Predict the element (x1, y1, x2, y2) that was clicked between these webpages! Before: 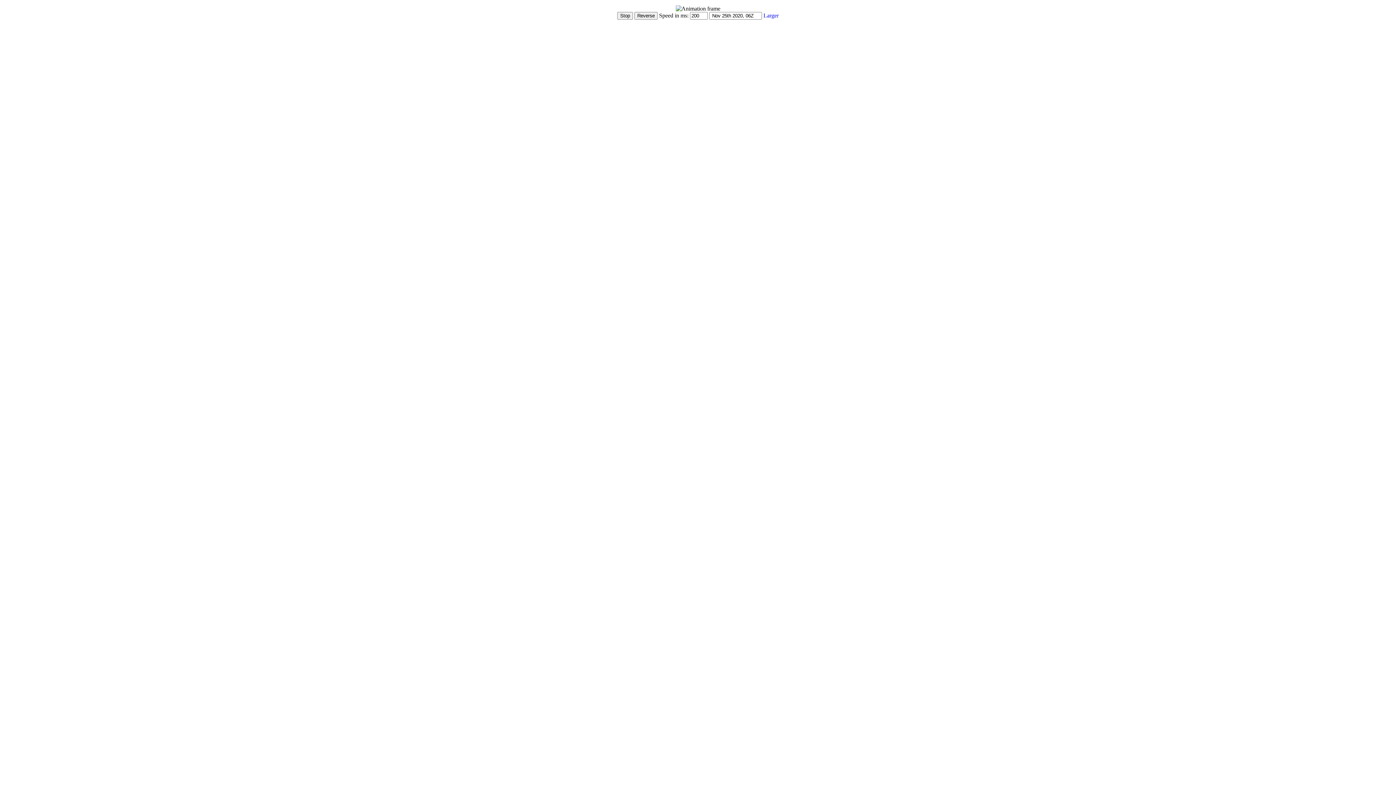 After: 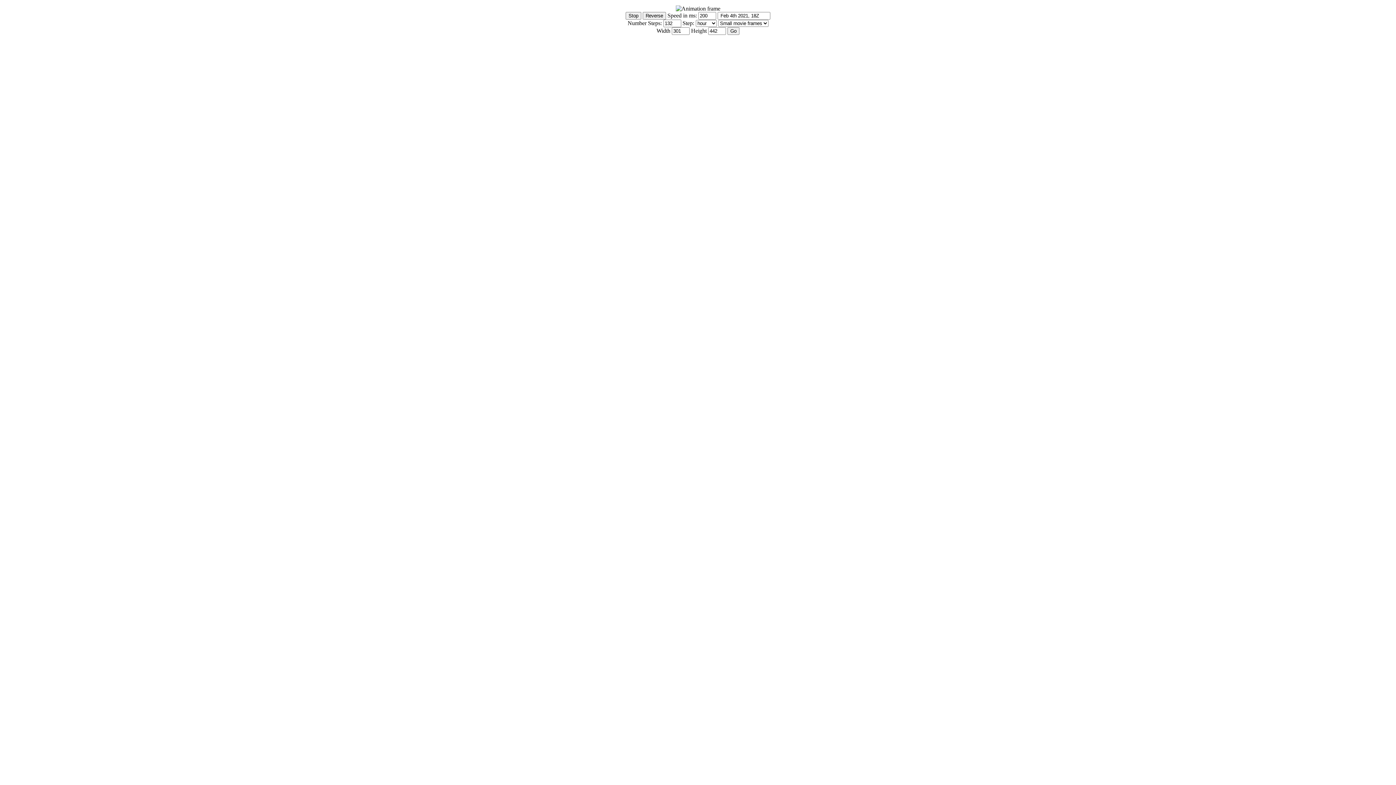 Action: bbox: (2, 20, 37, 26) label: Show Controls